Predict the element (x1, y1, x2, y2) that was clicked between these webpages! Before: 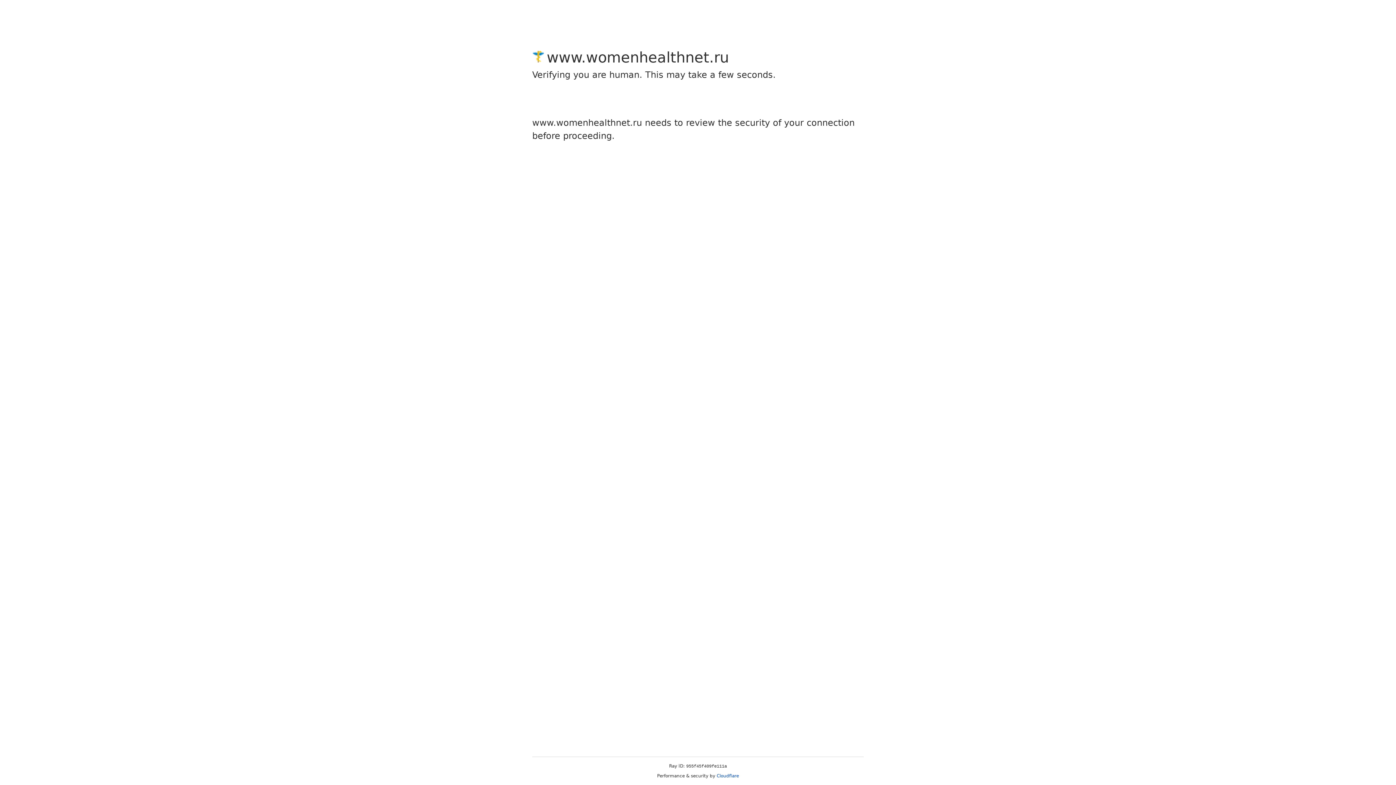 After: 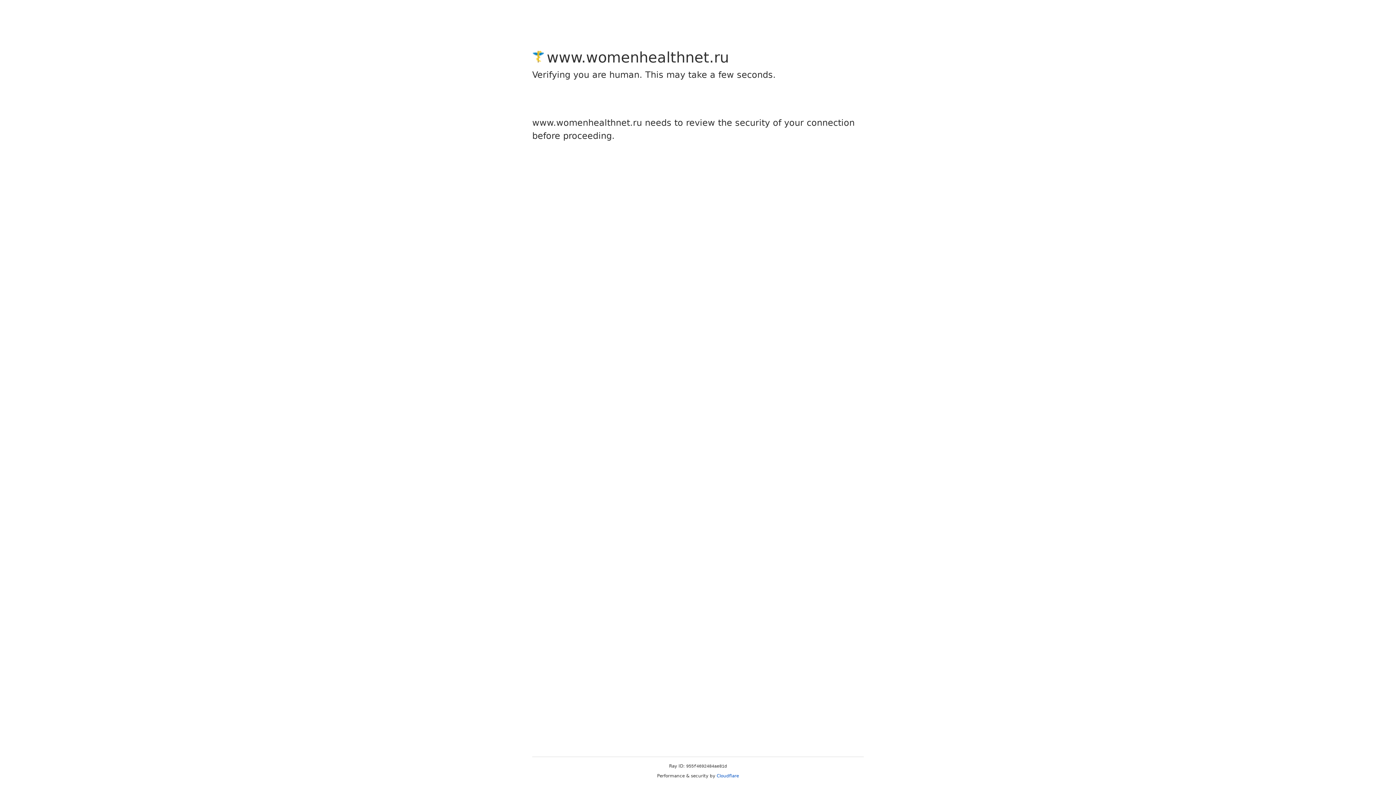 Action: bbox: (716, 773, 739, 778) label: Cloudflare